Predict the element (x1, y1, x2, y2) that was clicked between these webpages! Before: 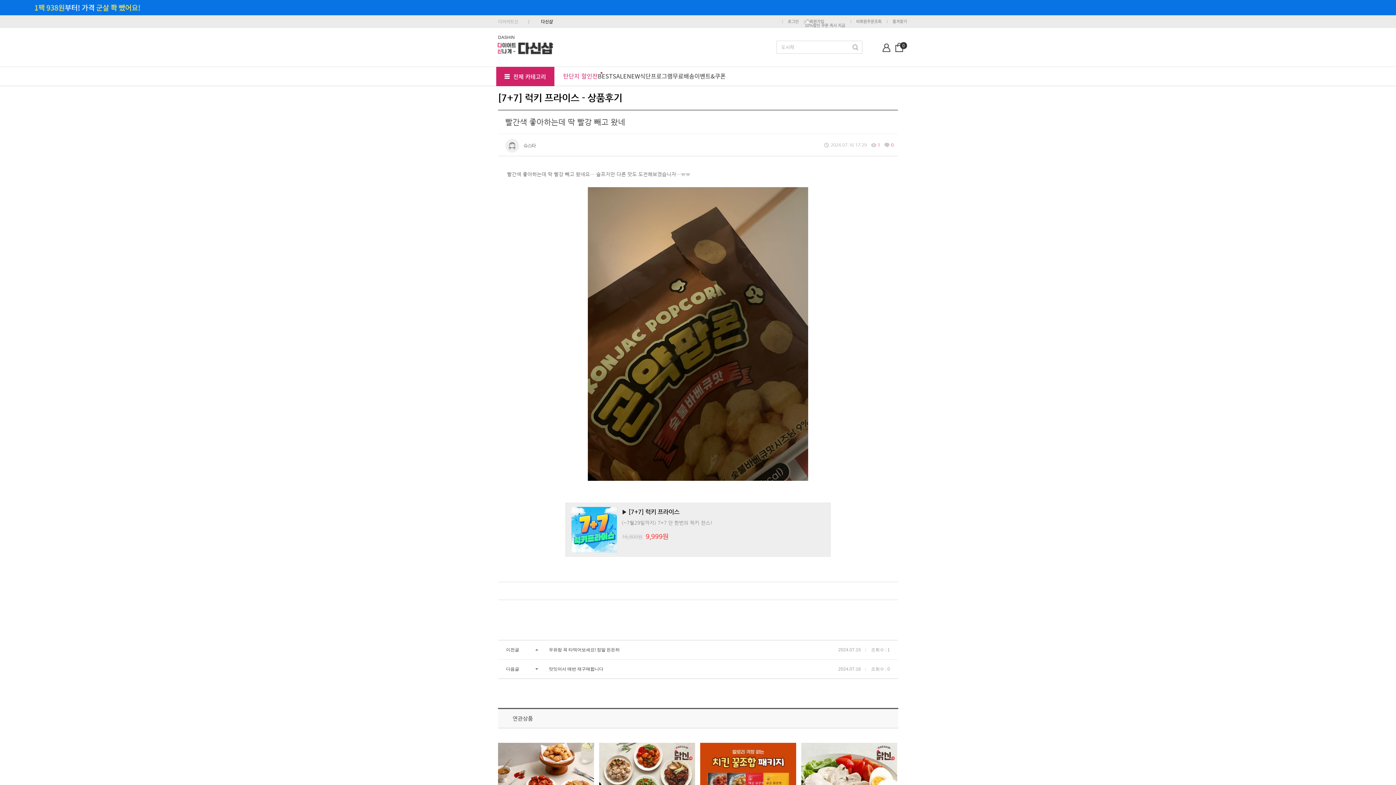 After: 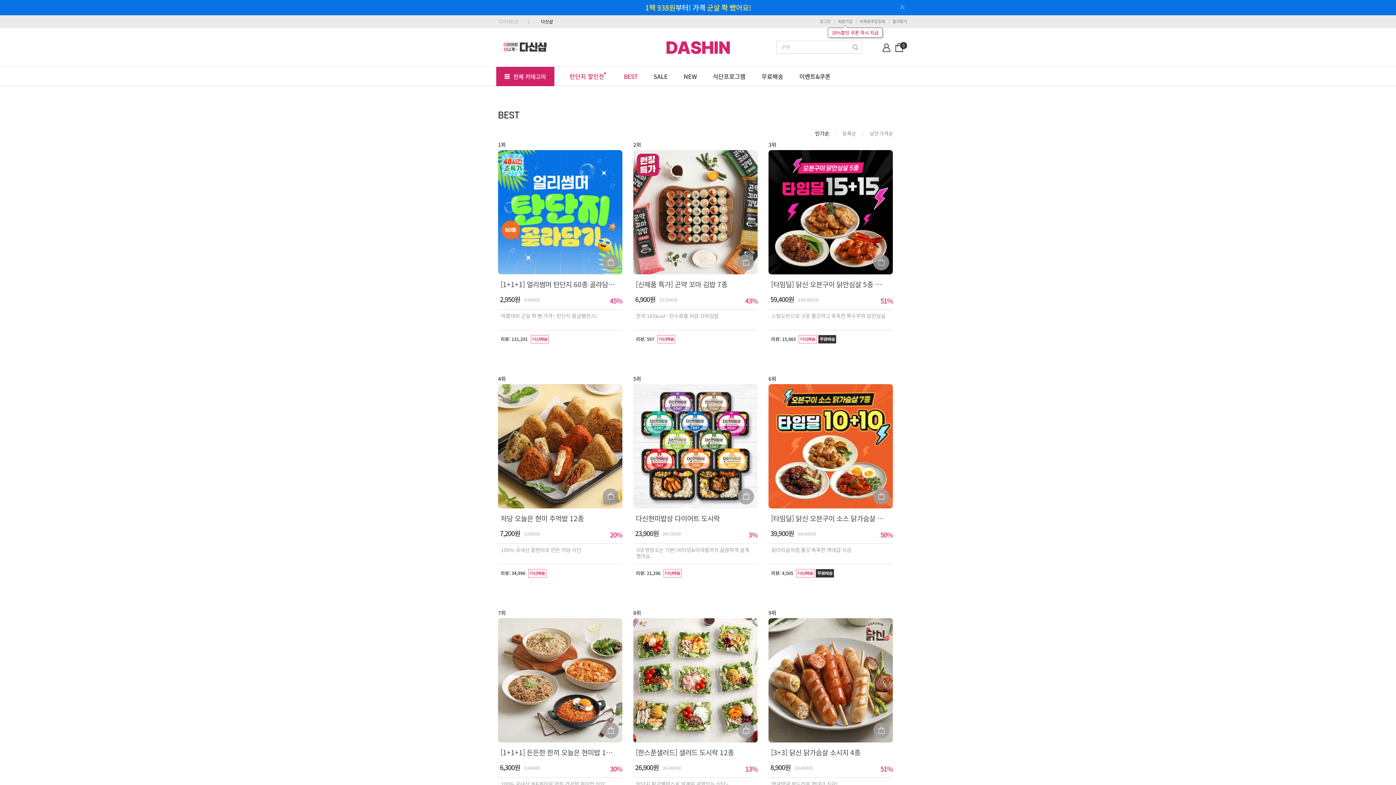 Action: label: BEST bbox: (597, 73, 612, 78)